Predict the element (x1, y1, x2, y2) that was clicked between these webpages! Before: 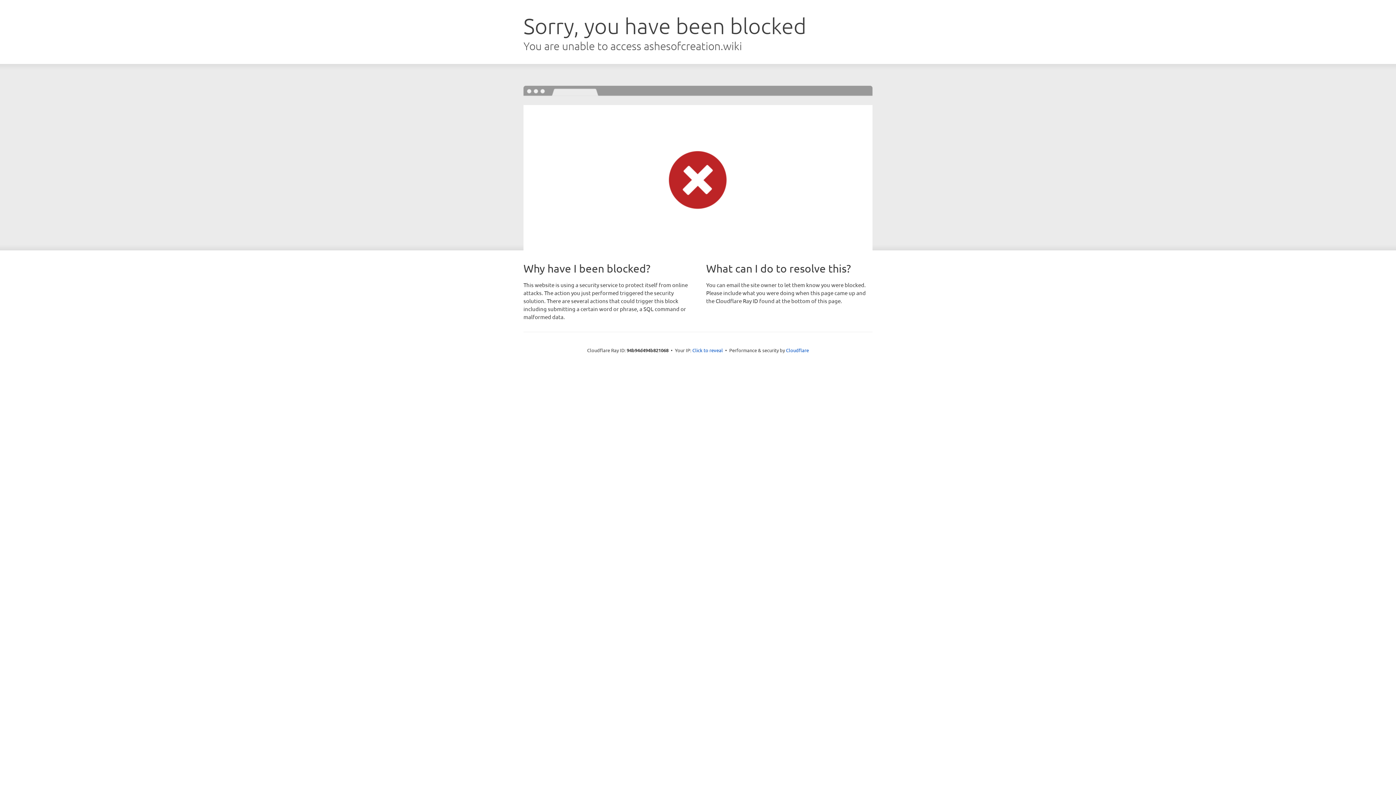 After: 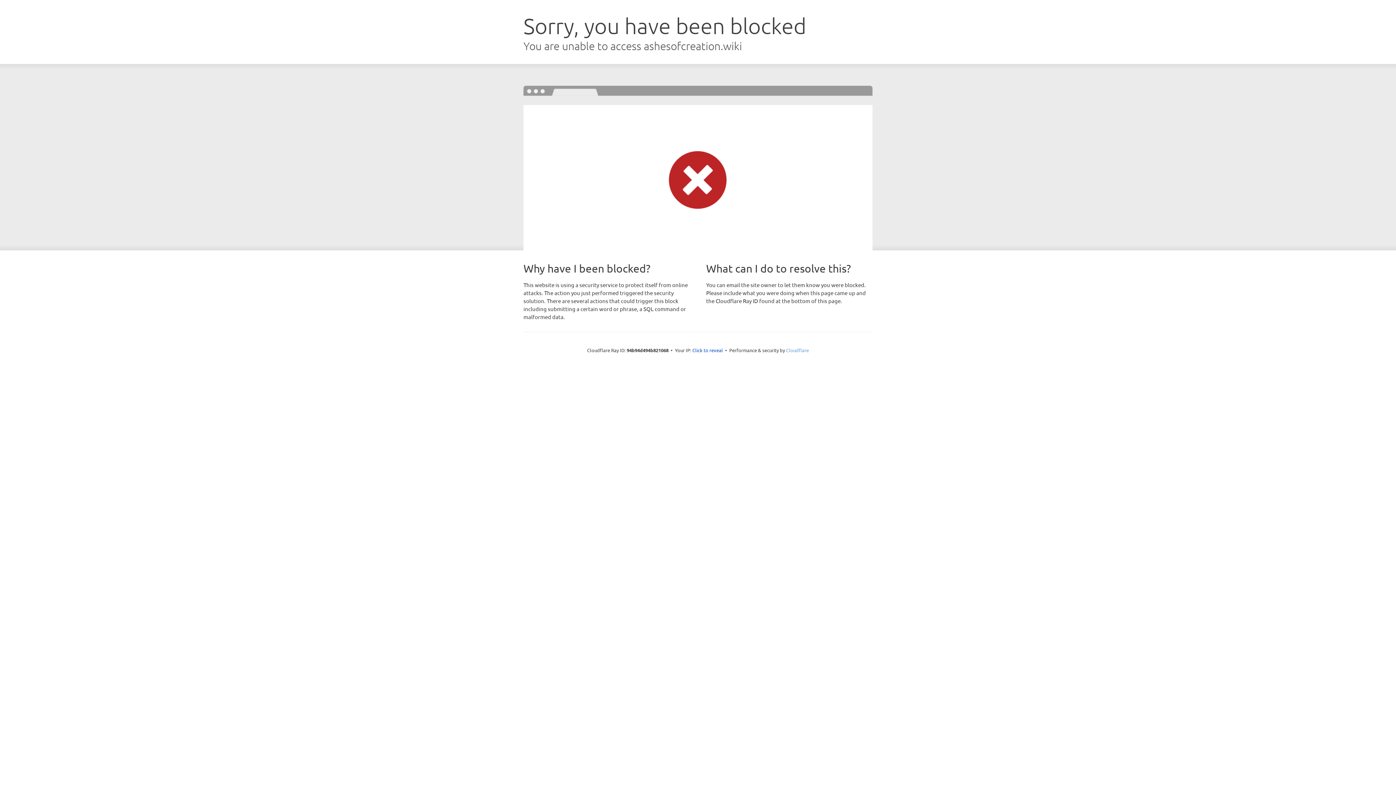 Action: label: Cloudflare bbox: (786, 347, 809, 353)